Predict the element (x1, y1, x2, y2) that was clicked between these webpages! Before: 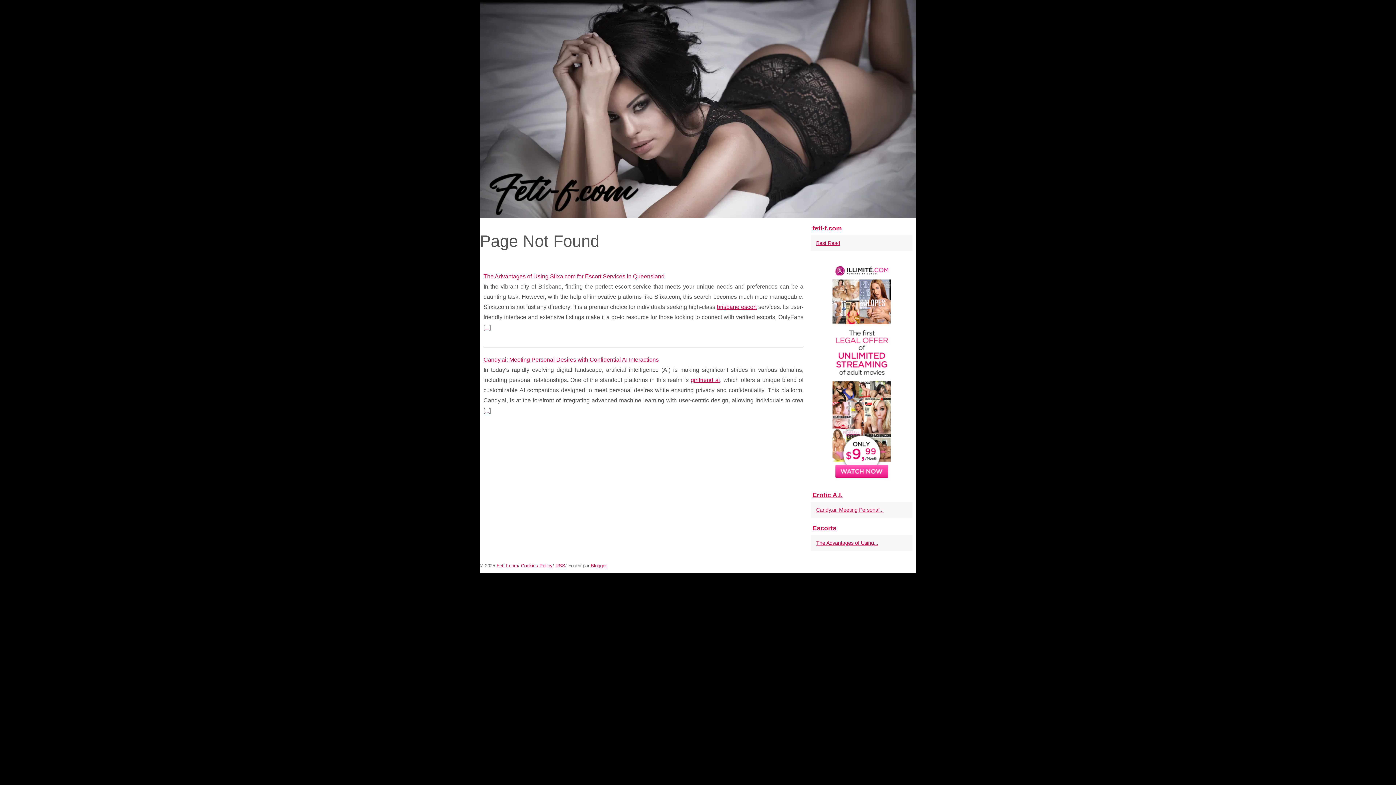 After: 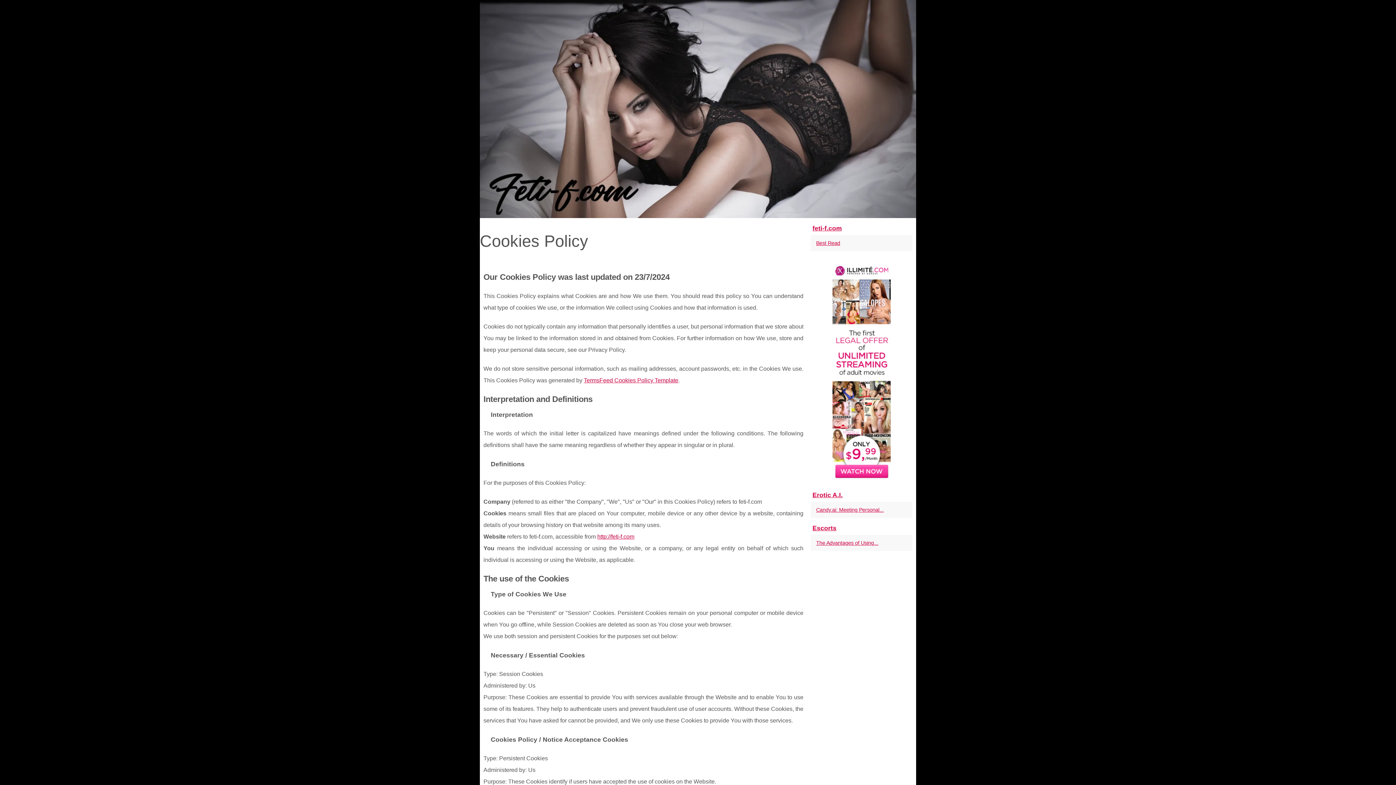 Action: label: Cookies Policy bbox: (521, 563, 552, 568)